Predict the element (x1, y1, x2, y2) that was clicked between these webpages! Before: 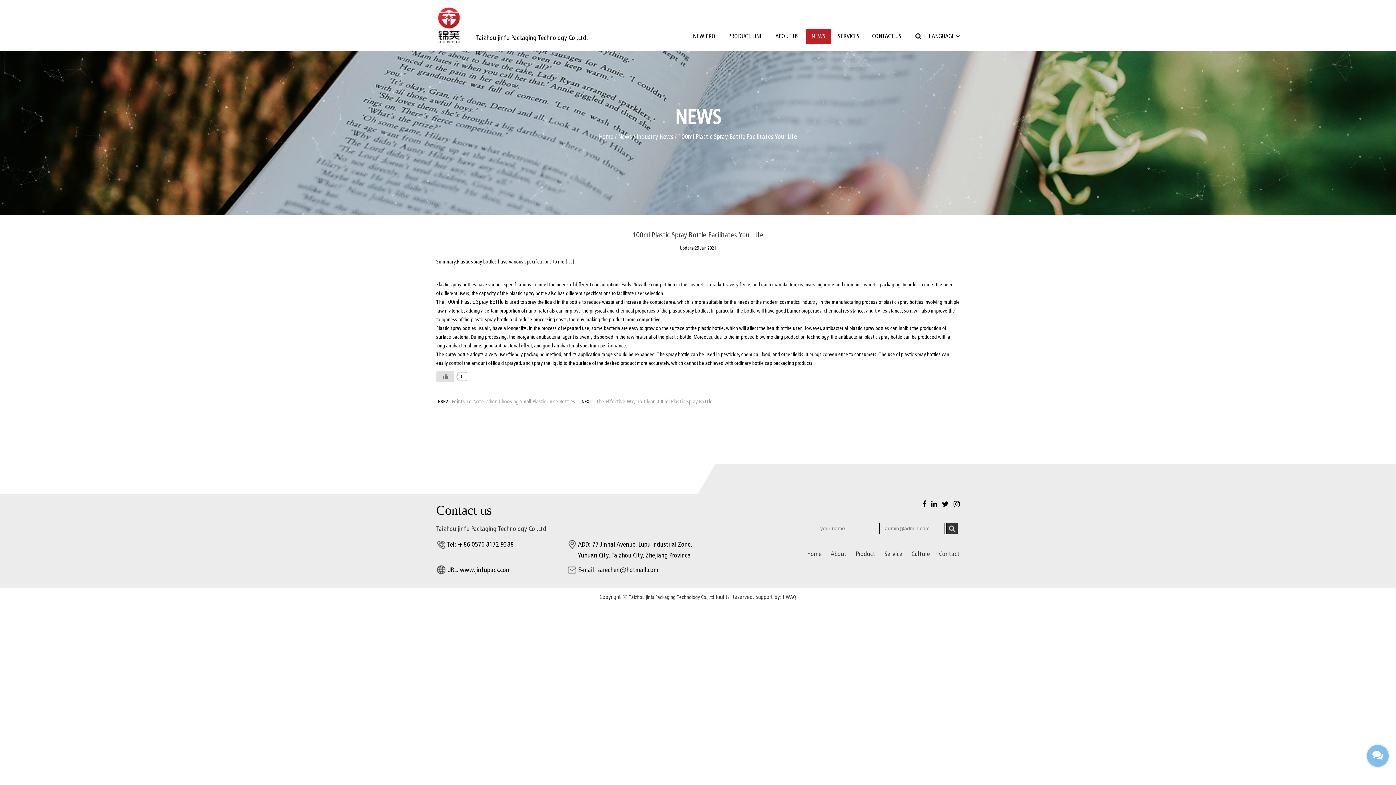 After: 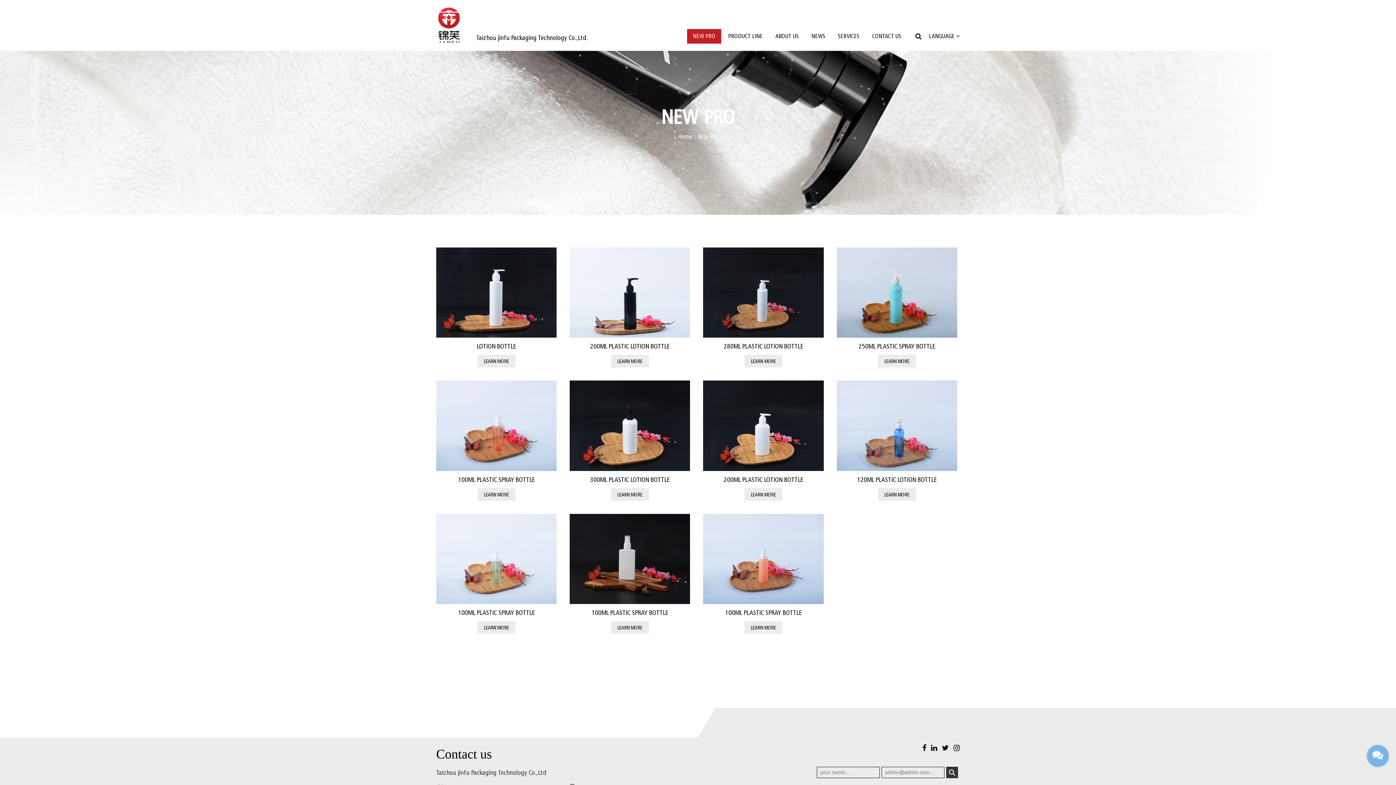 Action: label: NEW PRO bbox: (687, 29, 721, 43)